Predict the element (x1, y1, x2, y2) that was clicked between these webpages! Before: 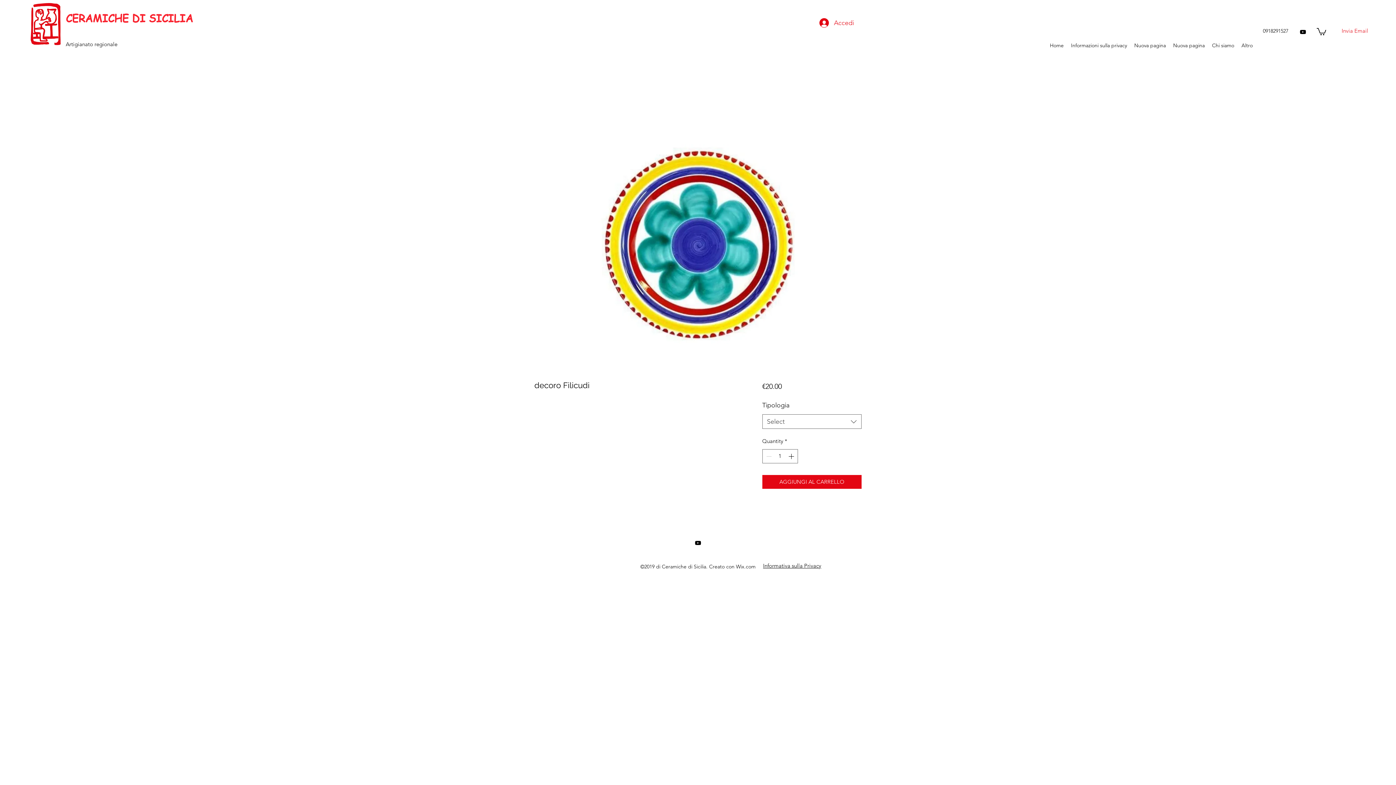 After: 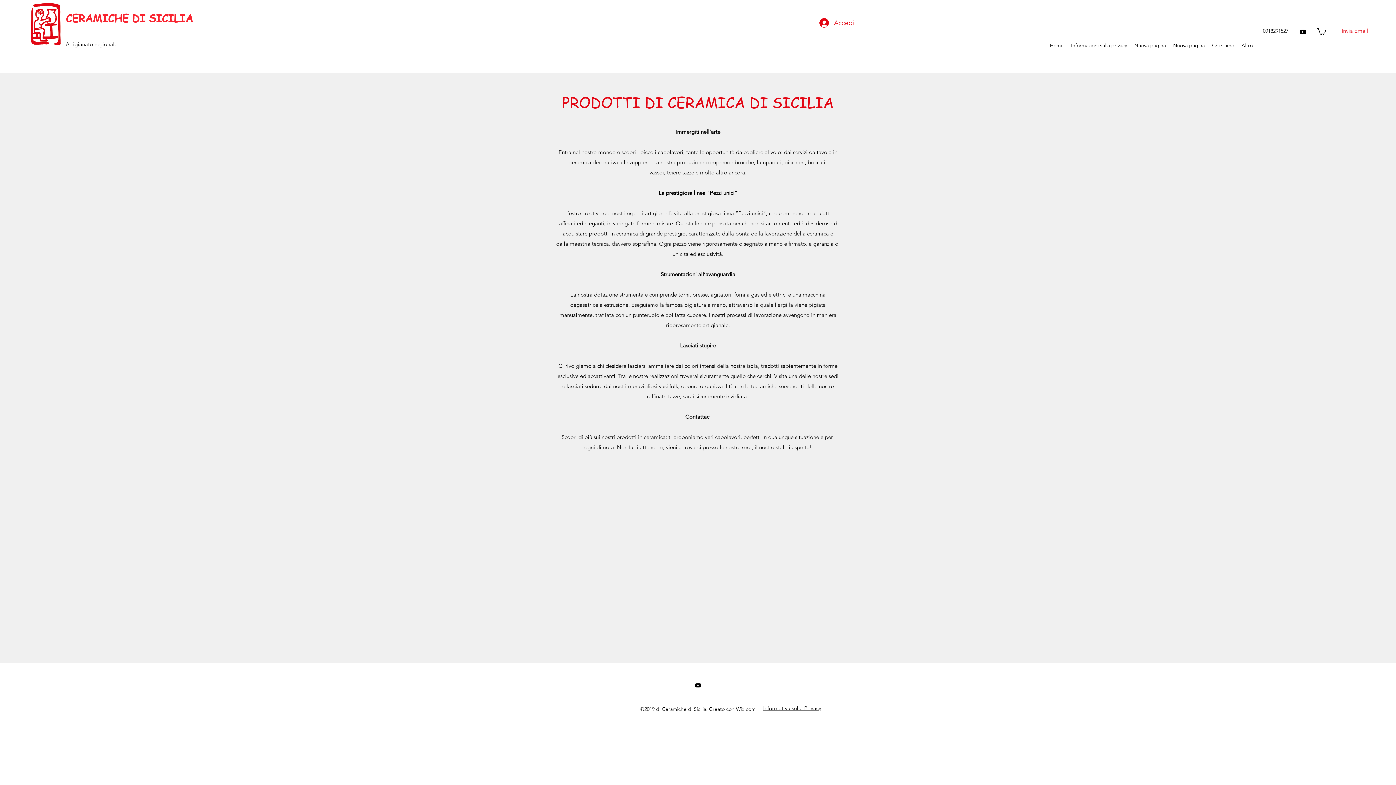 Action: label: Chi siamo bbox: (1208, 39, 1238, 50)